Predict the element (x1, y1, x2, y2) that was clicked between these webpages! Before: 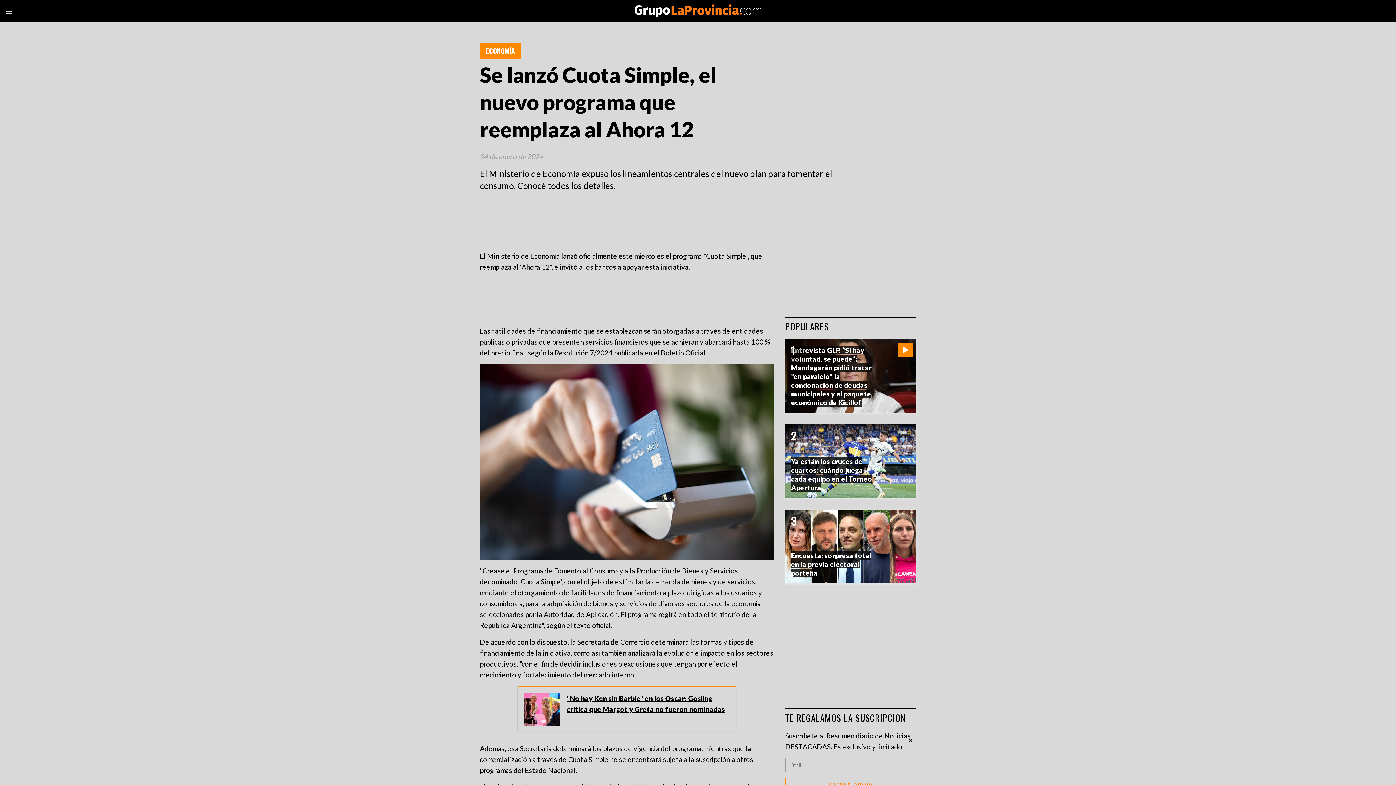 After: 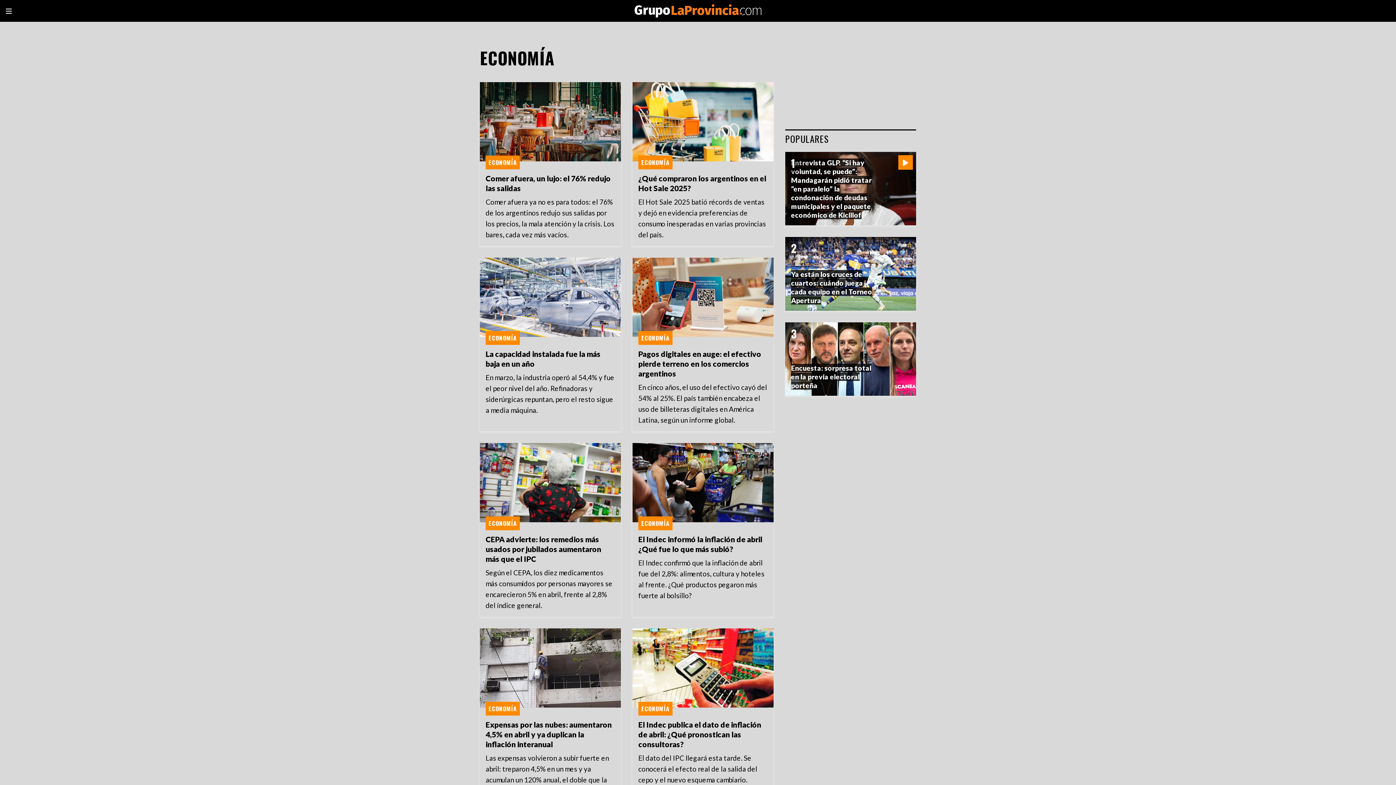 Action: bbox: (480, 42, 520, 58) label: ECONOMÍA